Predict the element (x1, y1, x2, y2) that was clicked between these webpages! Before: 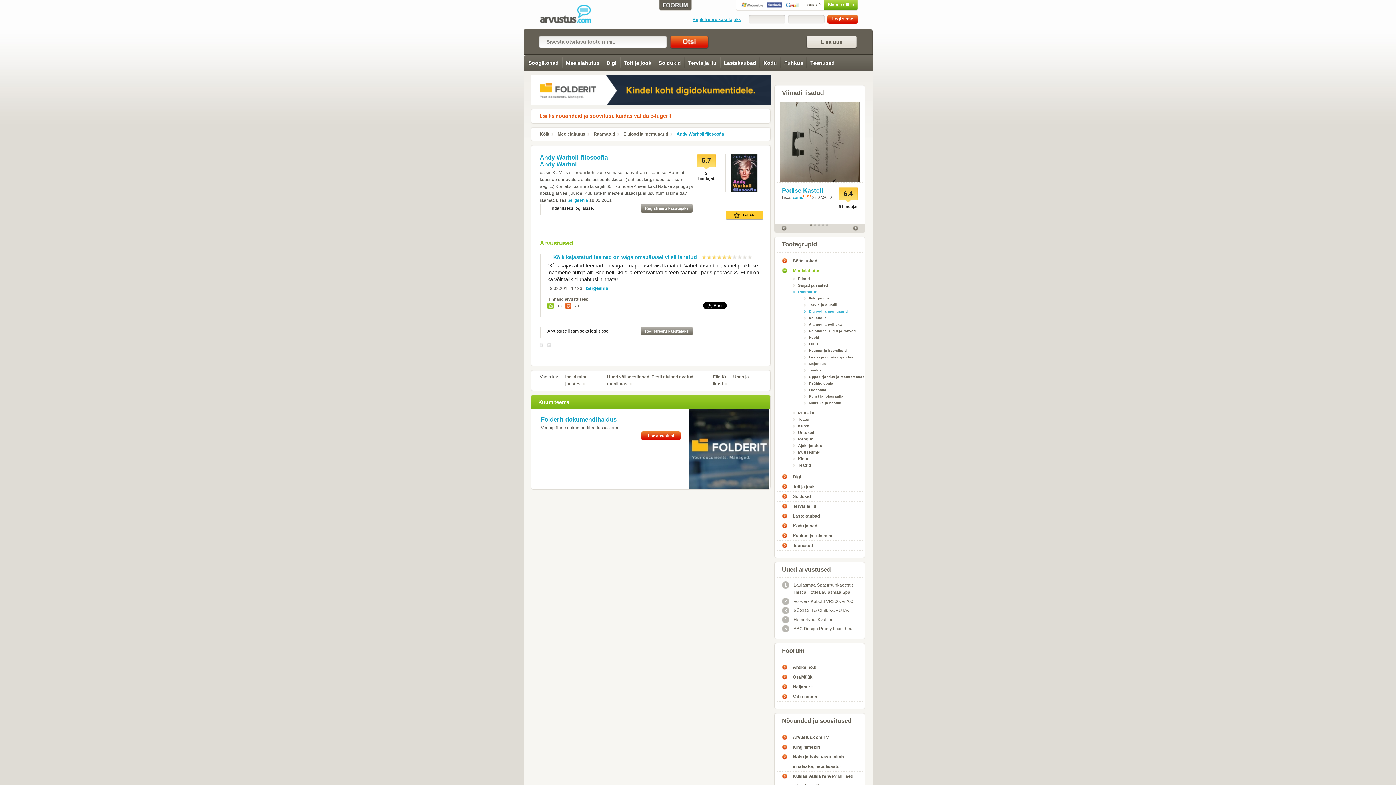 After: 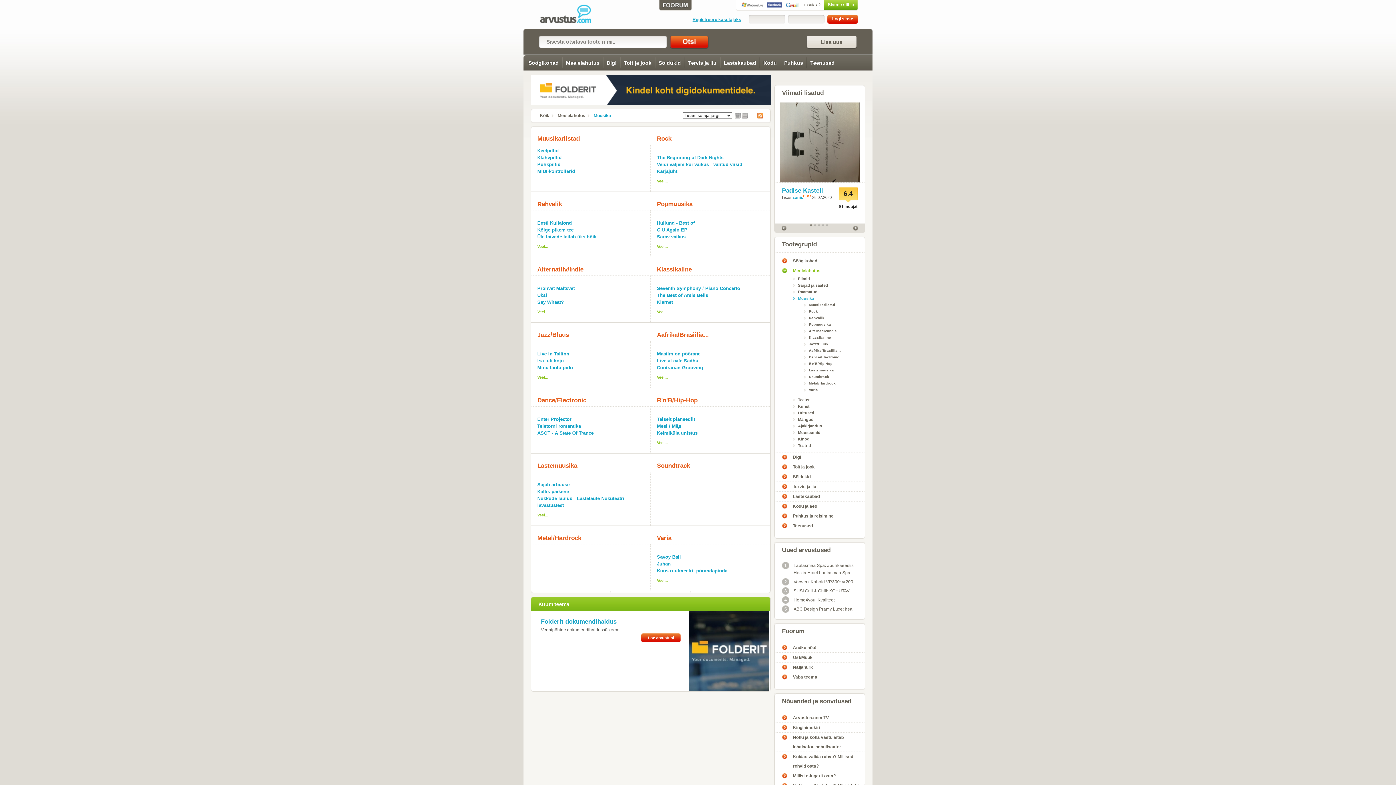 Action: label: Muusika bbox: (793, 409, 865, 416)